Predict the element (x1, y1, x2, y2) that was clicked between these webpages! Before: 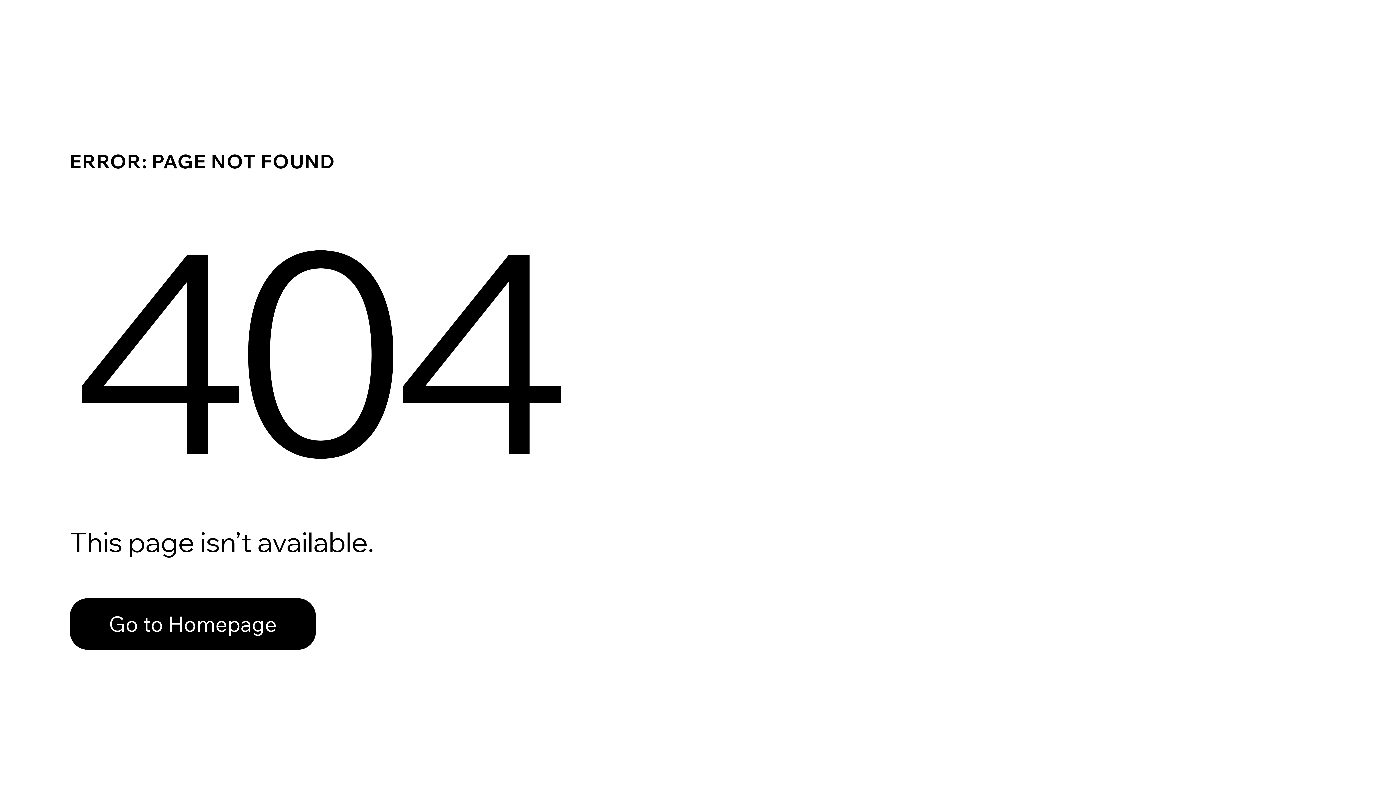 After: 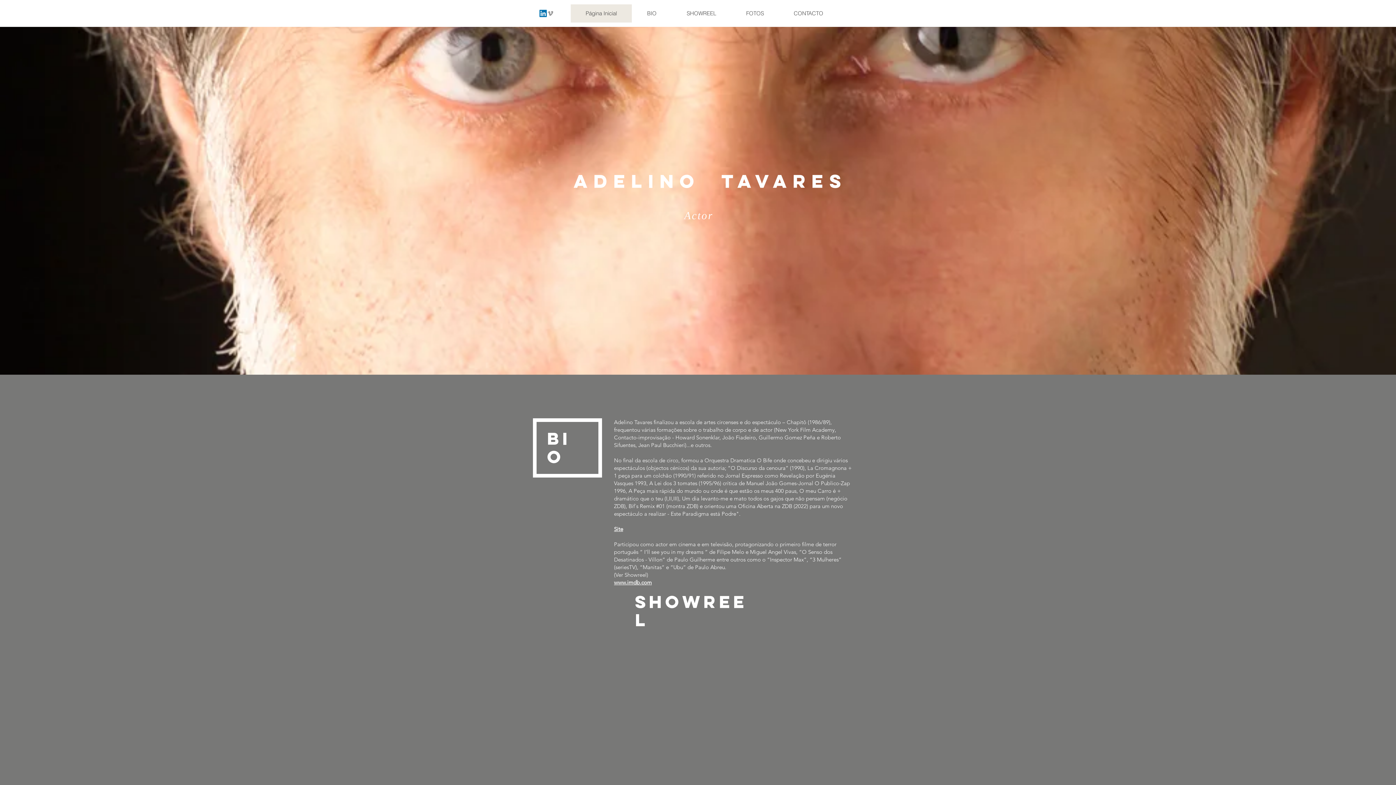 Action: bbox: (69, 582, 768, 659) label: Go to Homepage